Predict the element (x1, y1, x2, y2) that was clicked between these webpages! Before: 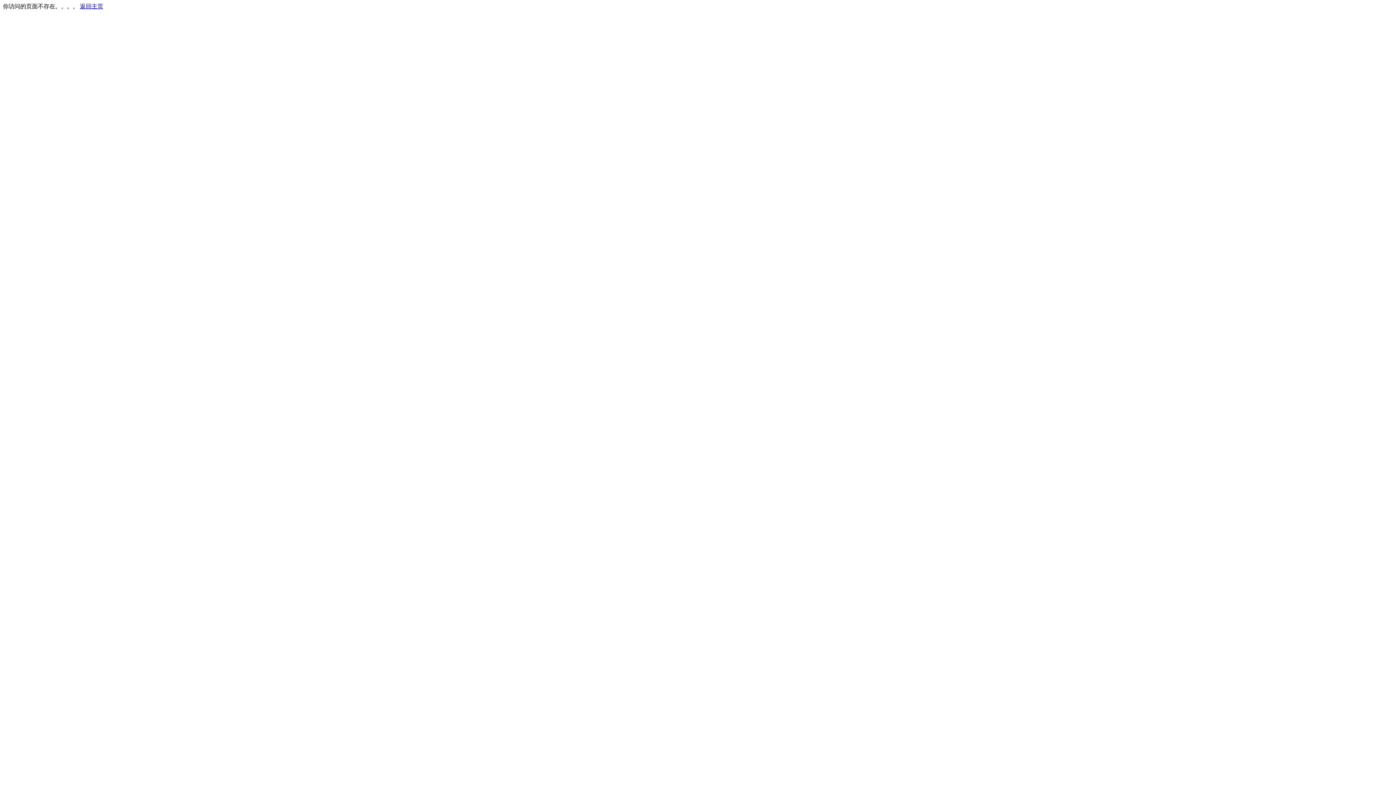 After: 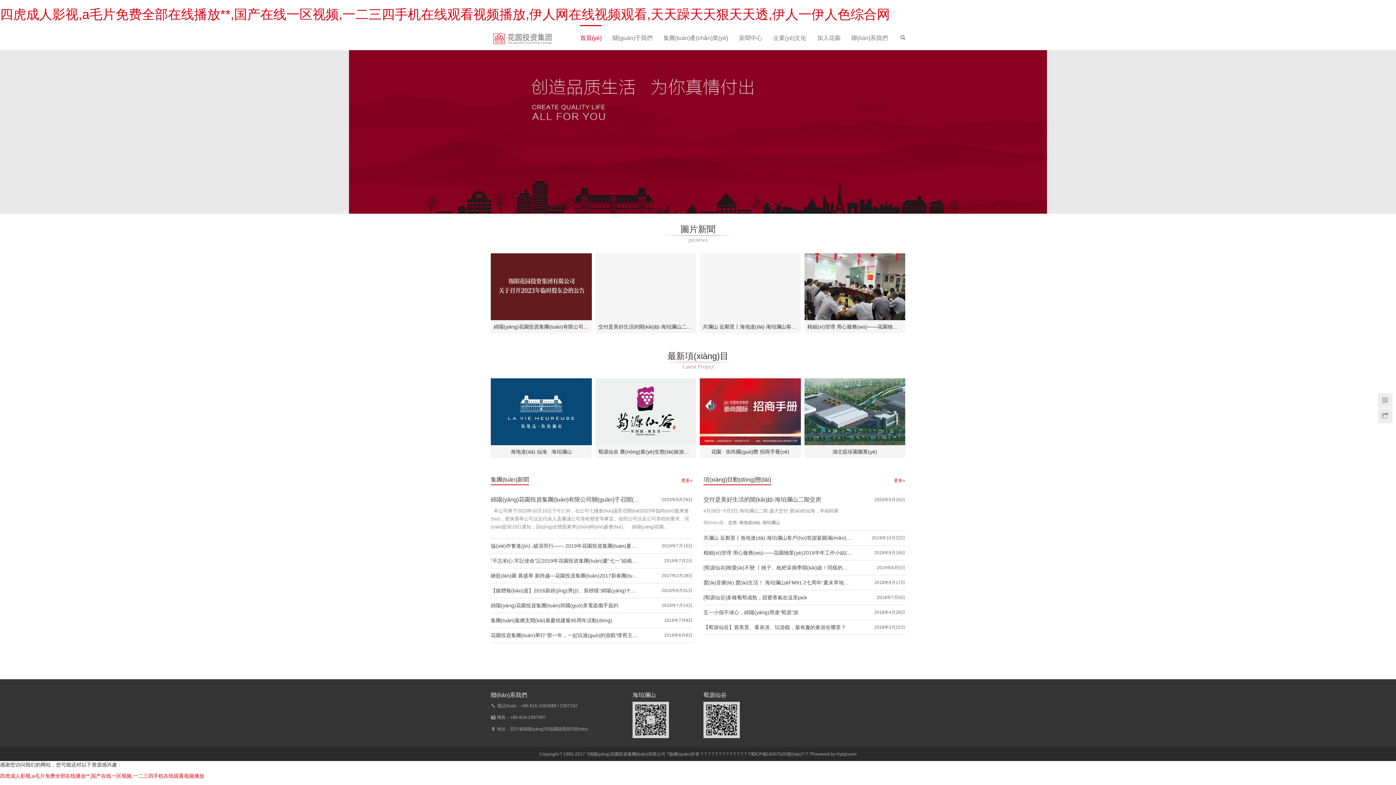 Action: bbox: (80, 3, 103, 9) label: 返回主页